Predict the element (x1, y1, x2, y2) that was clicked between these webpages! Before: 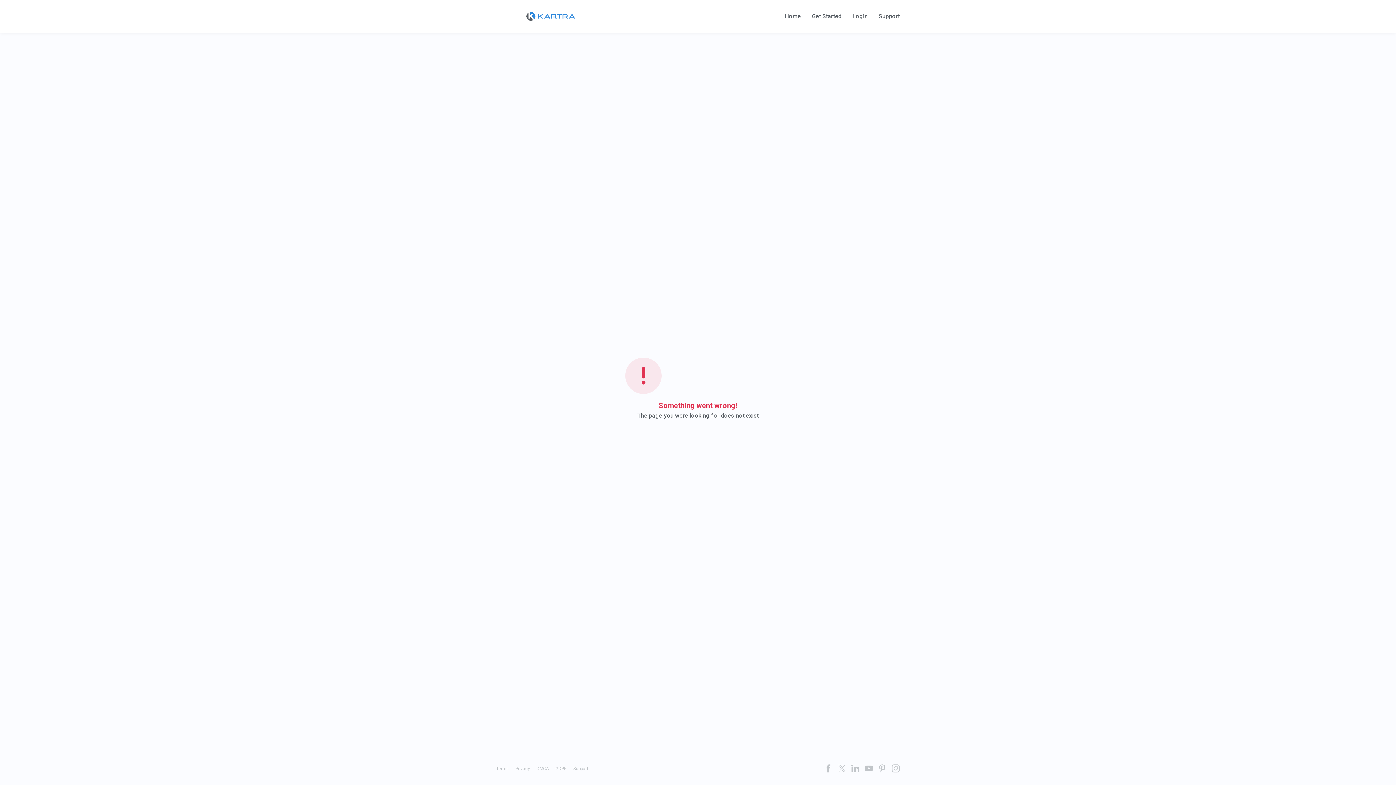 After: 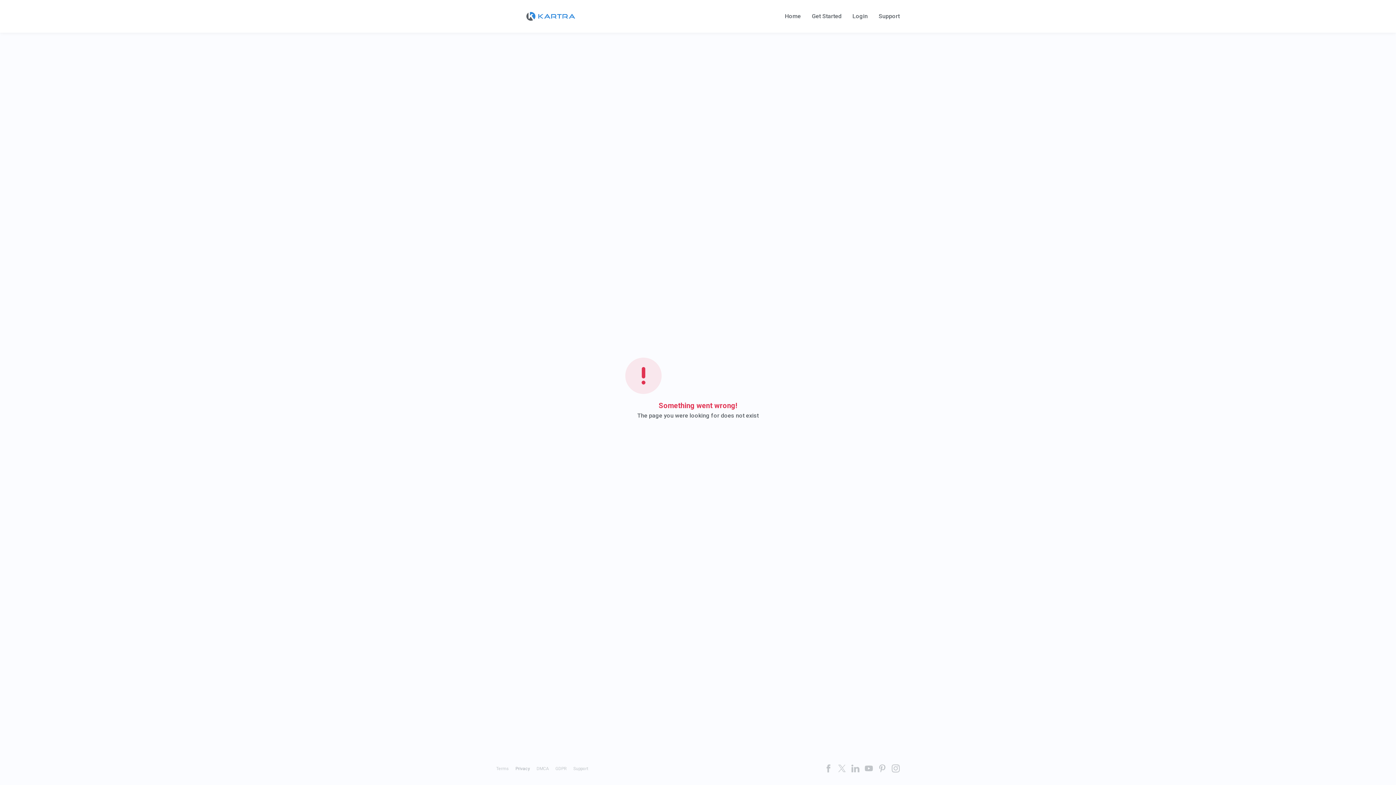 Action: bbox: (515, 766, 530, 771) label: Privacy